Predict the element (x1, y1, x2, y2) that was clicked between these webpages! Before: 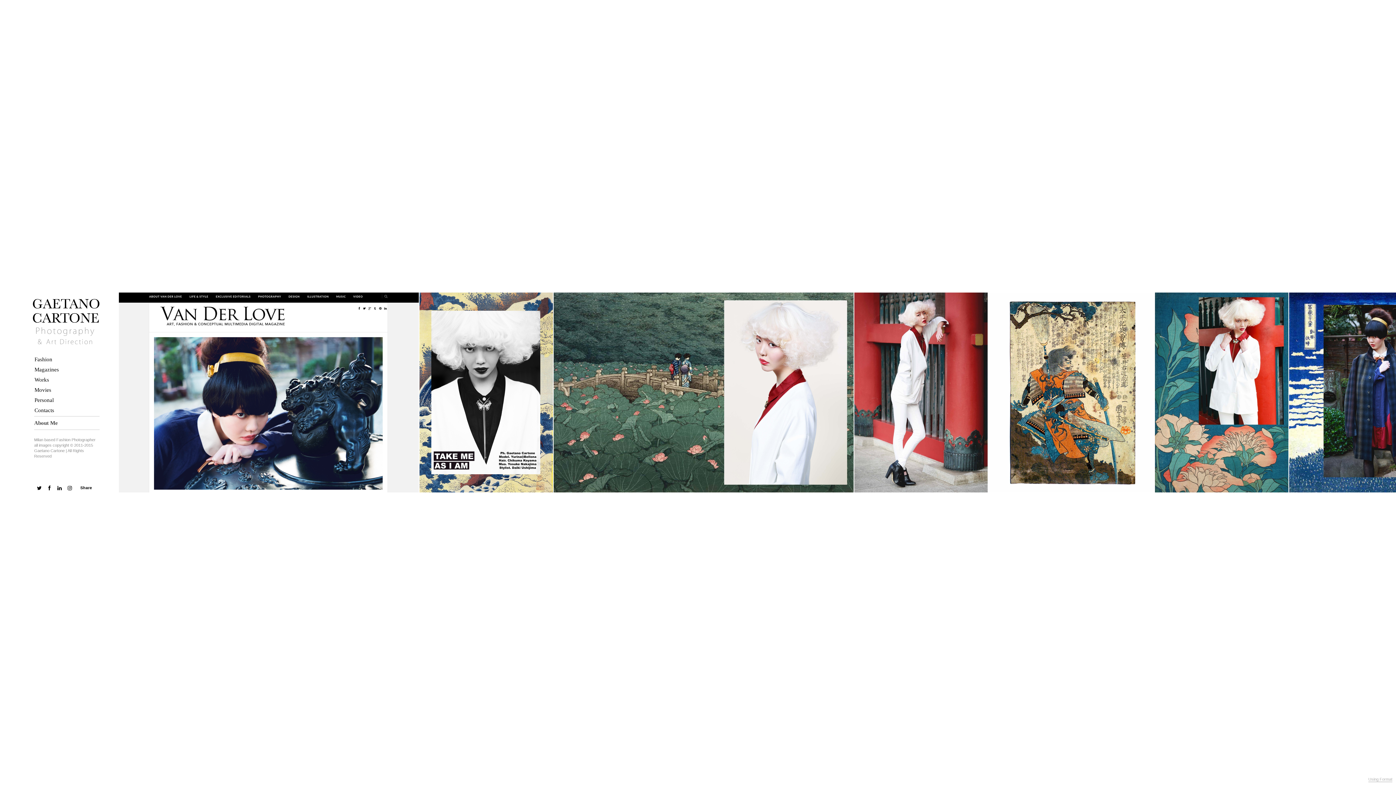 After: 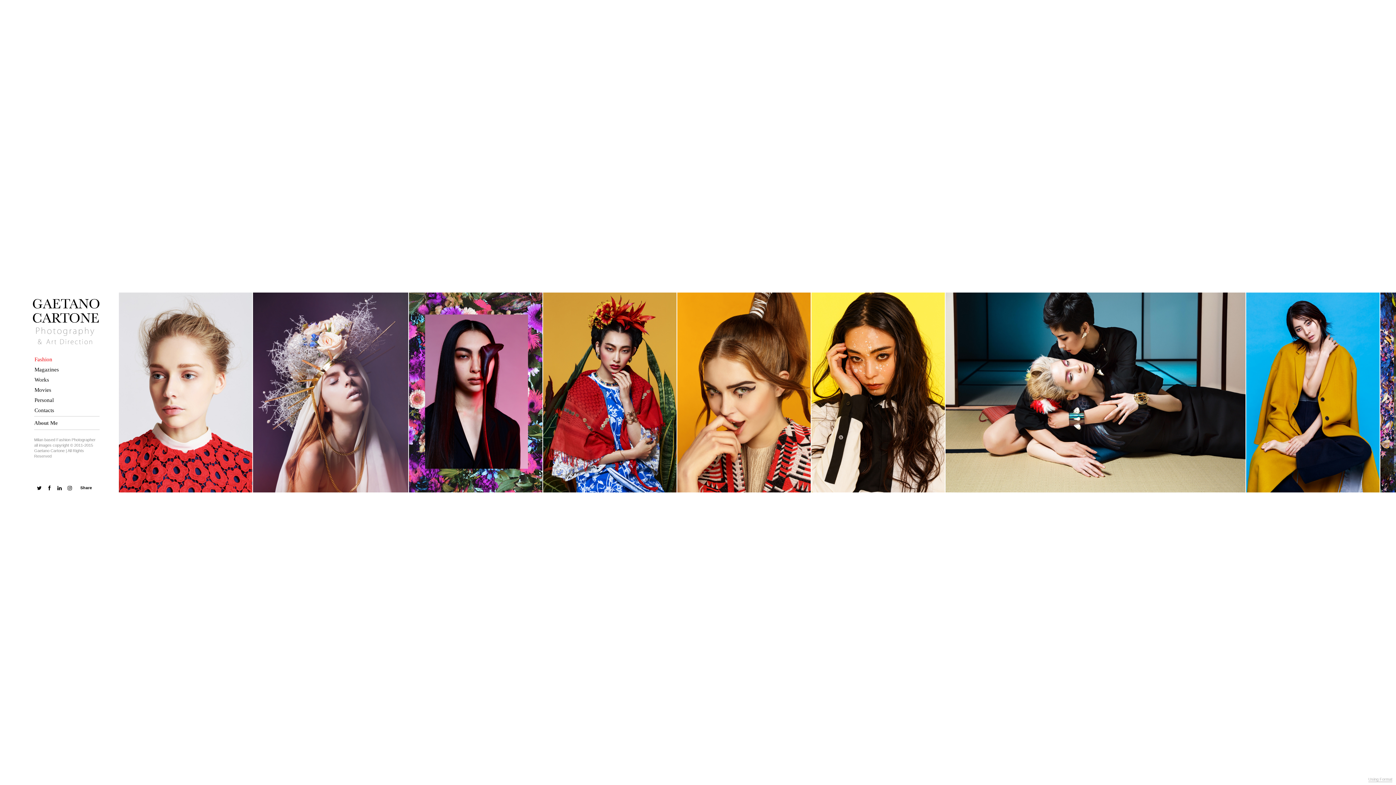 Action: bbox: (34, 300, 98, 344)